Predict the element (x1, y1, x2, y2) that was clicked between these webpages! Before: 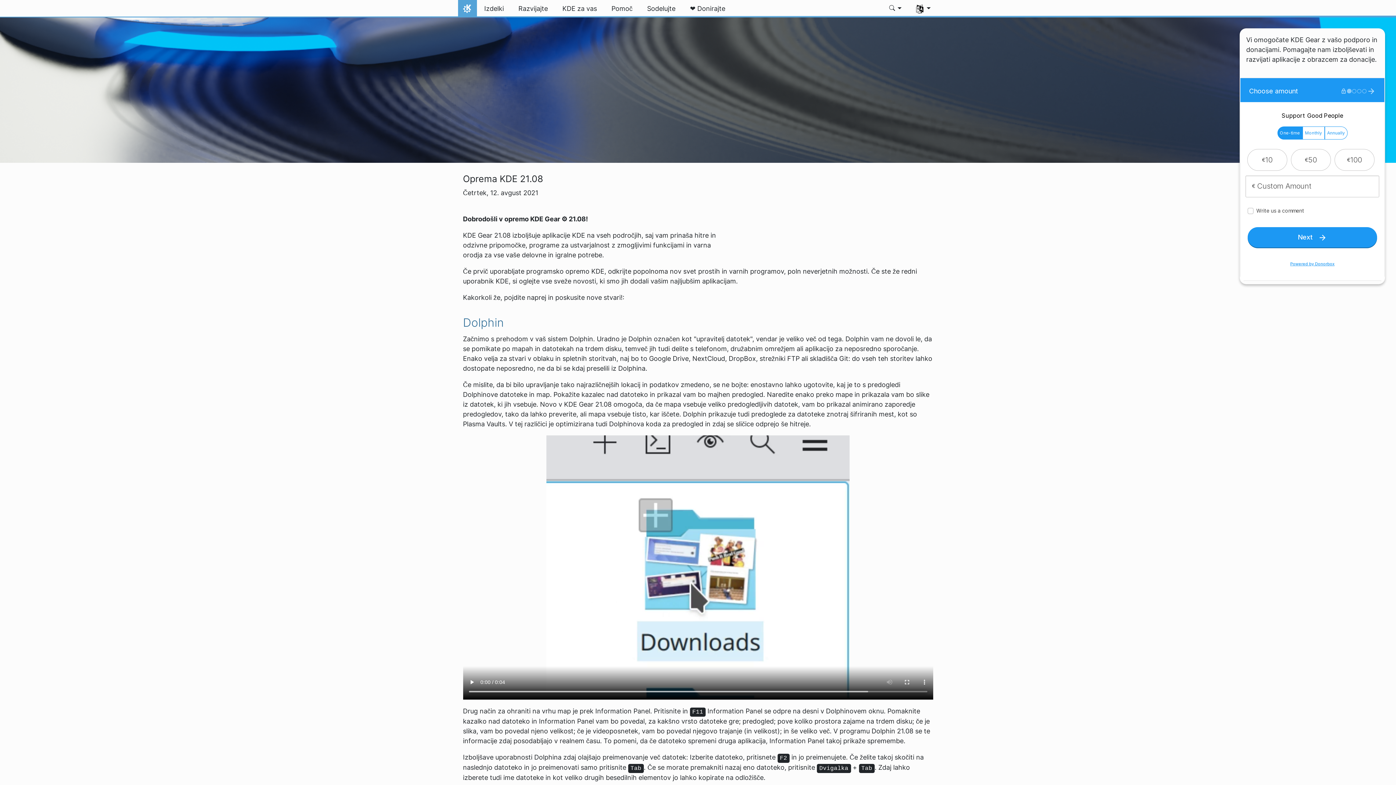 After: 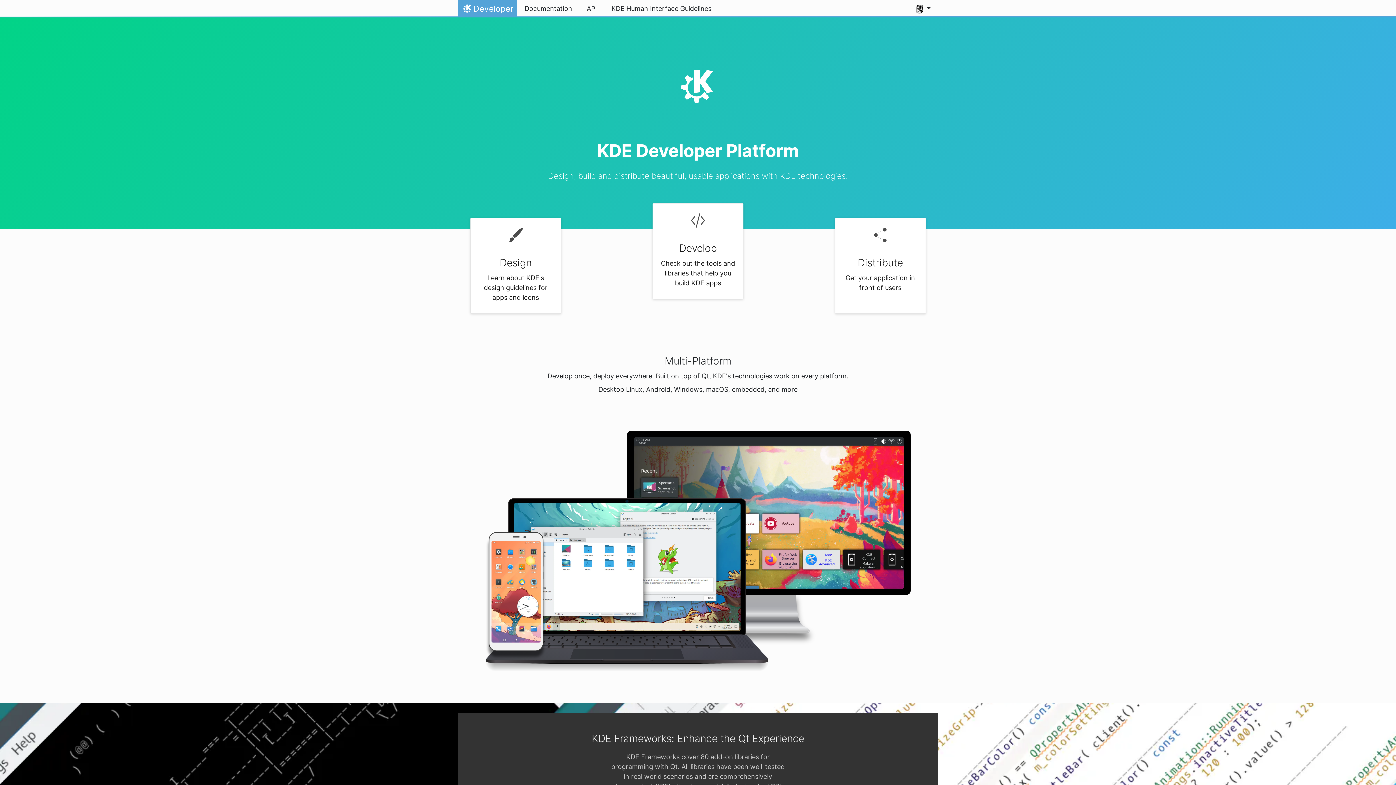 Action: label: Razvijajte bbox: (511, 0, 555, 17)